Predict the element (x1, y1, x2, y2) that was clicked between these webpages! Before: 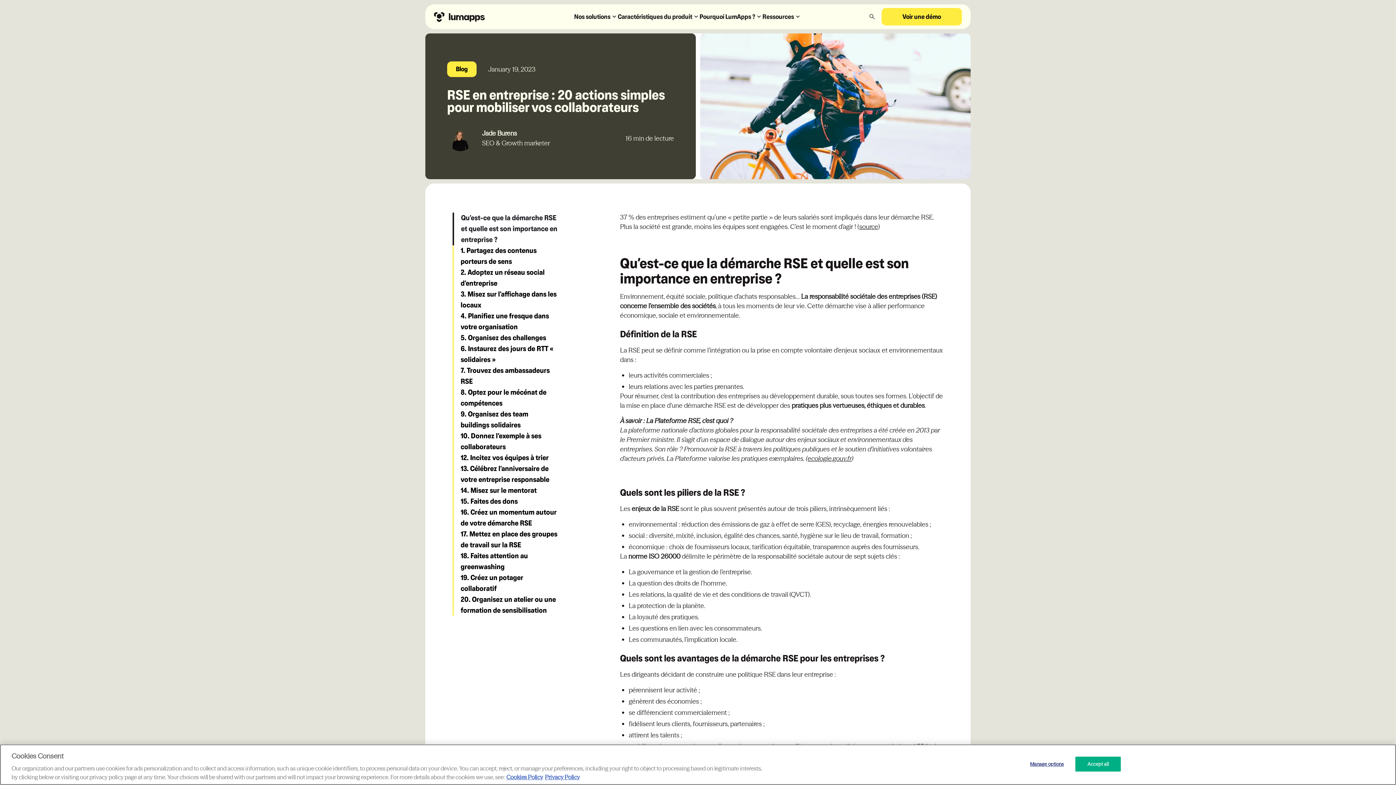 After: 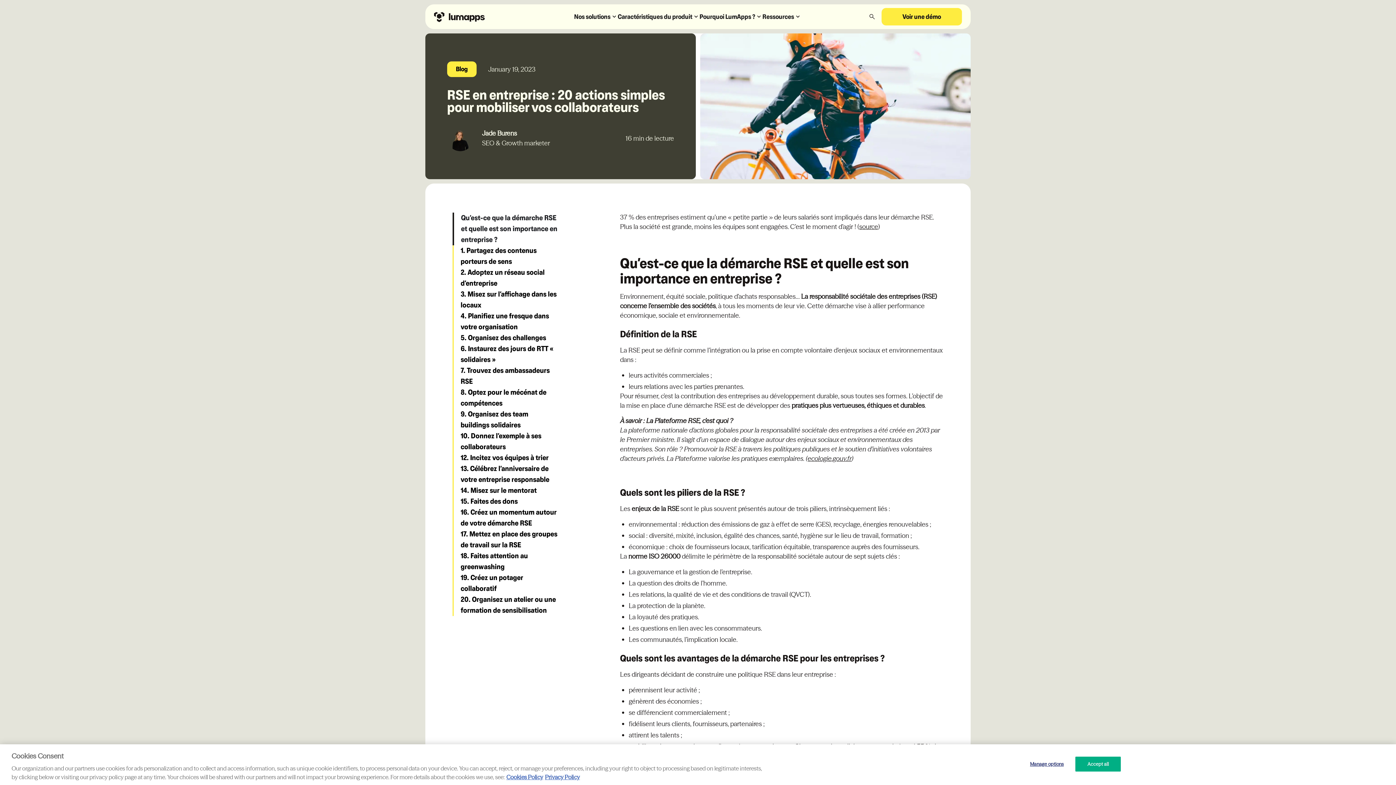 Action: bbox: (762, 8, 801, 24) label: Ressources